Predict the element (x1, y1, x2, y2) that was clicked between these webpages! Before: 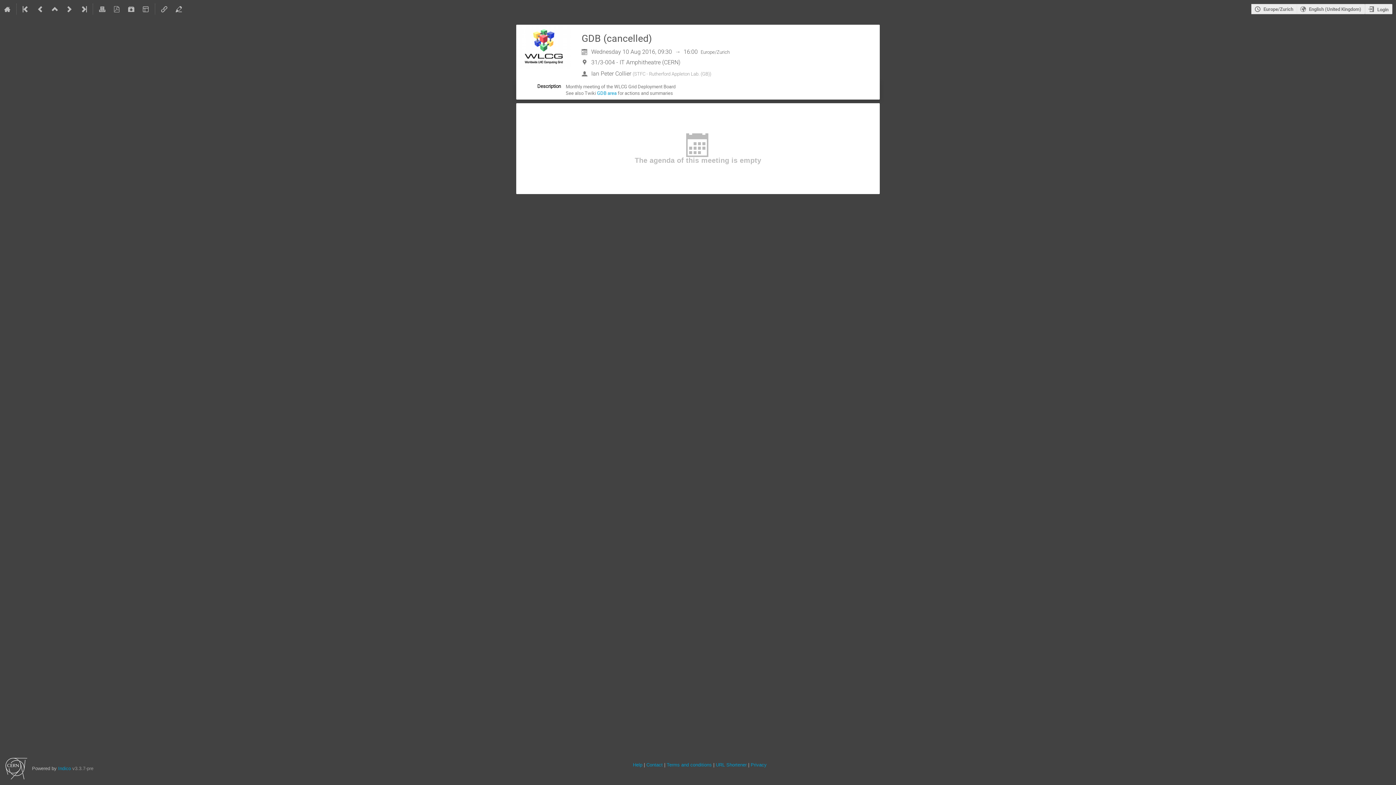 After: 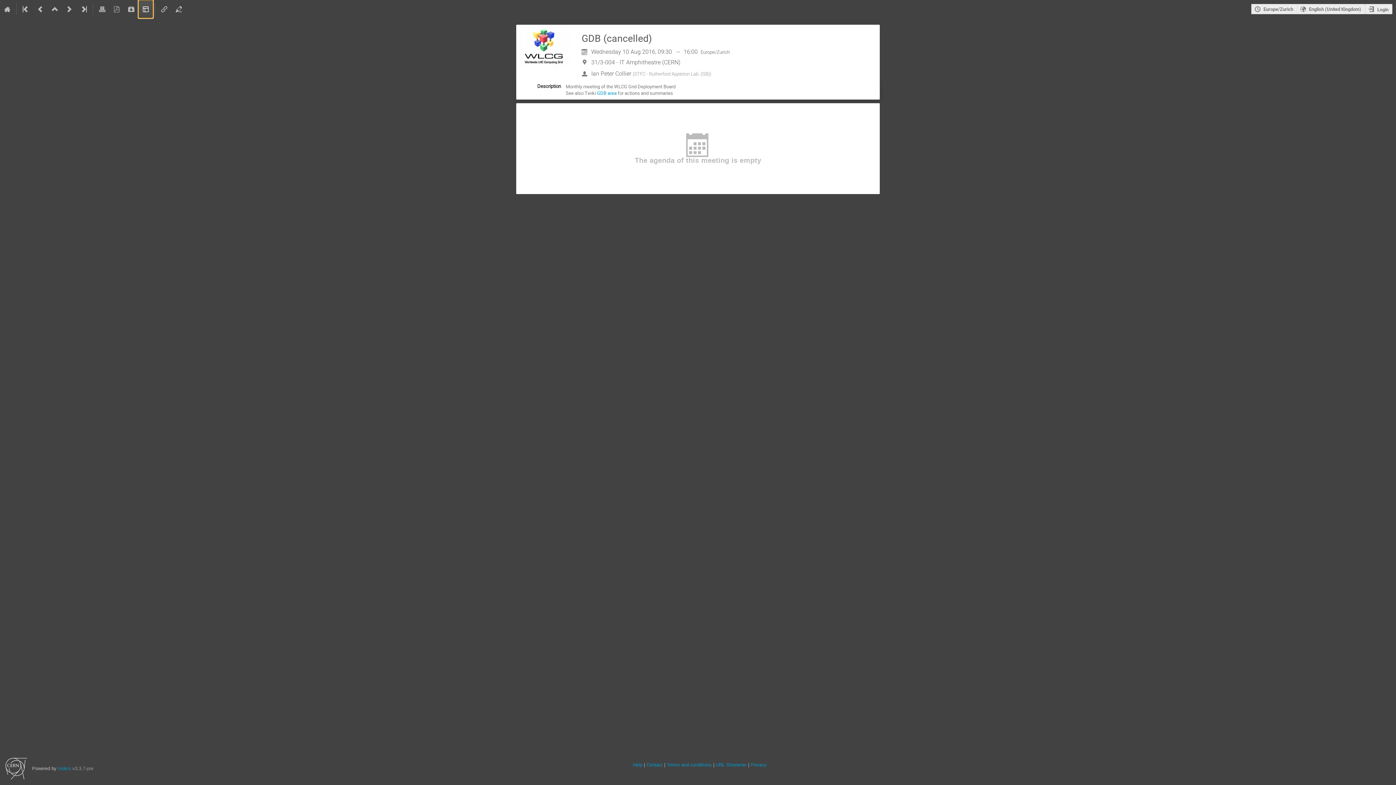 Action: bbox: (138, 0, 153, 18)